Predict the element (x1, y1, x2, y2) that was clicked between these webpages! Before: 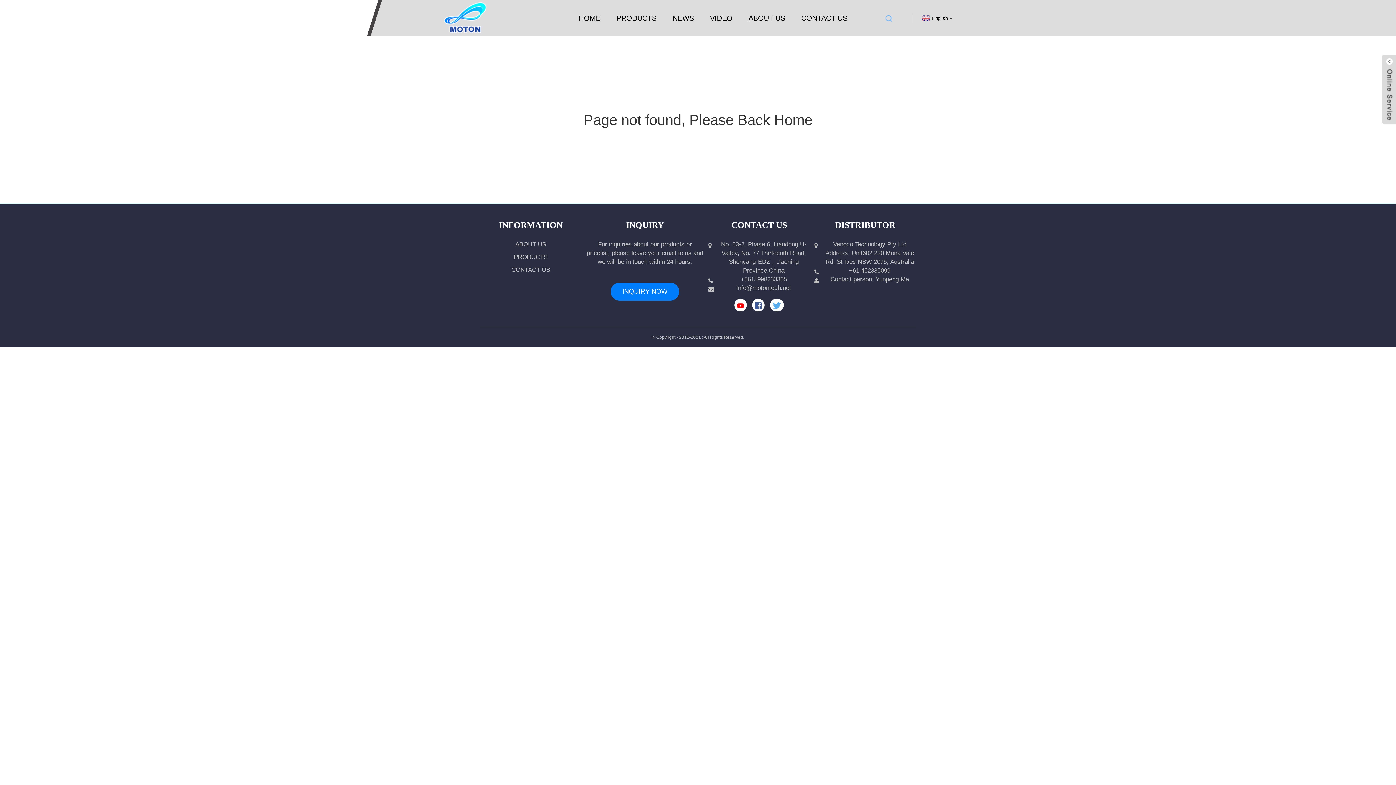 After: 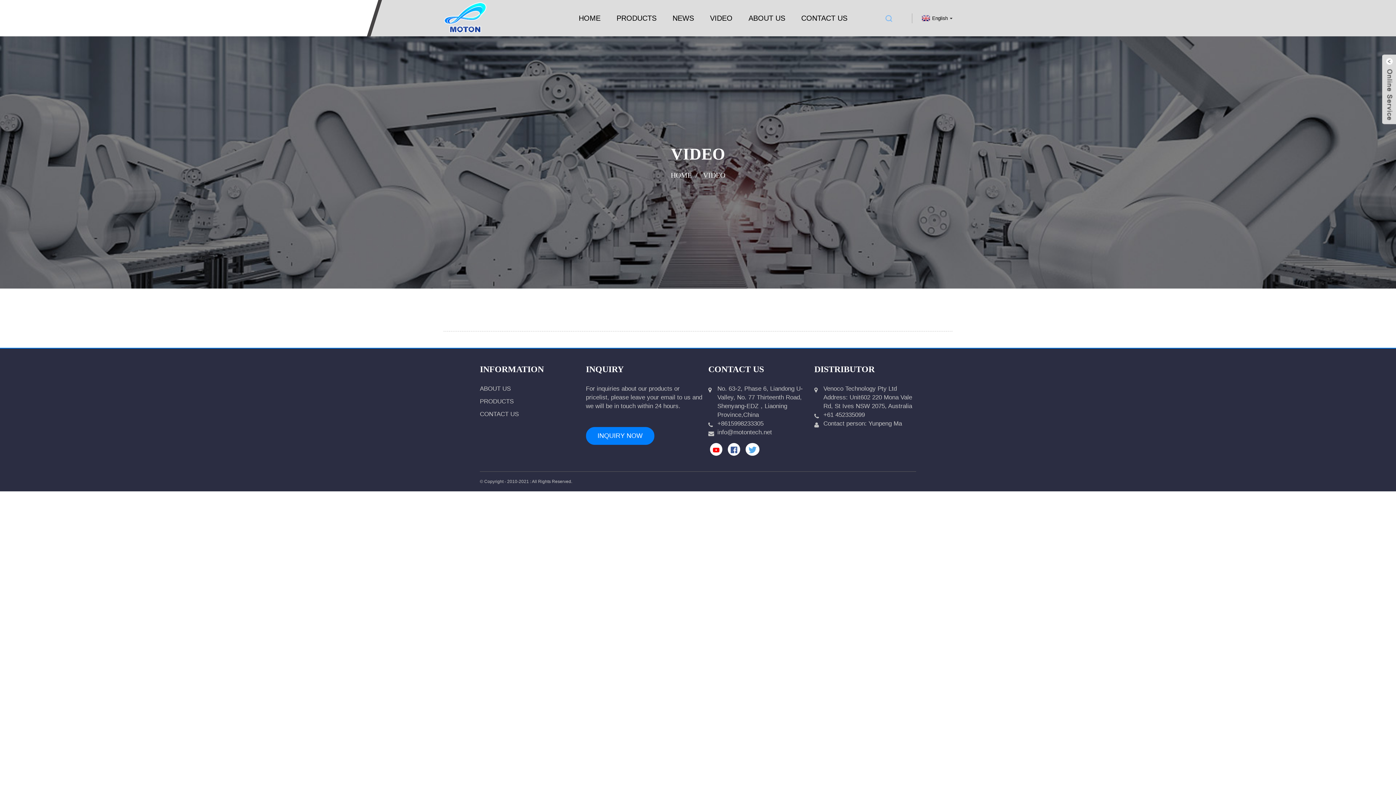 Action: bbox: (710, 10, 732, 26) label: VIDEO